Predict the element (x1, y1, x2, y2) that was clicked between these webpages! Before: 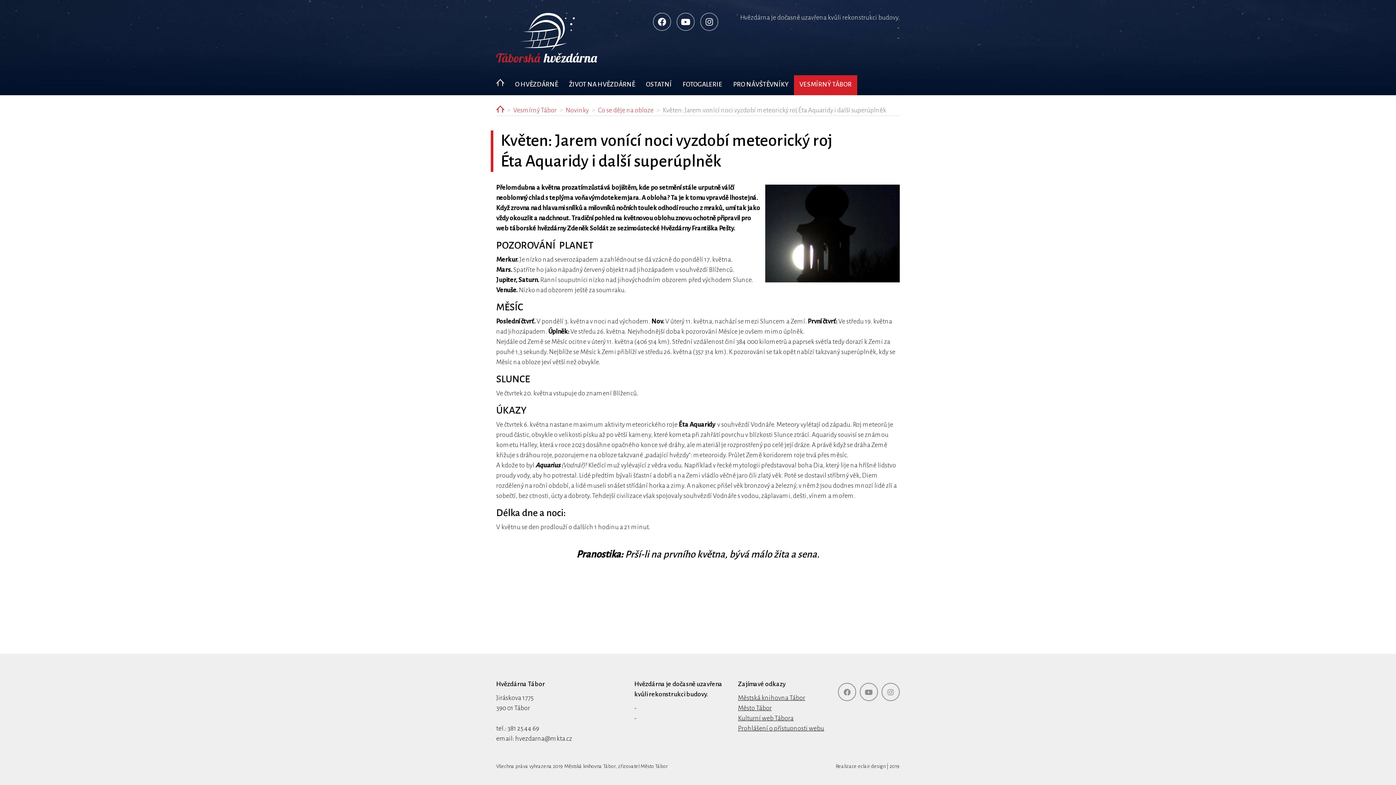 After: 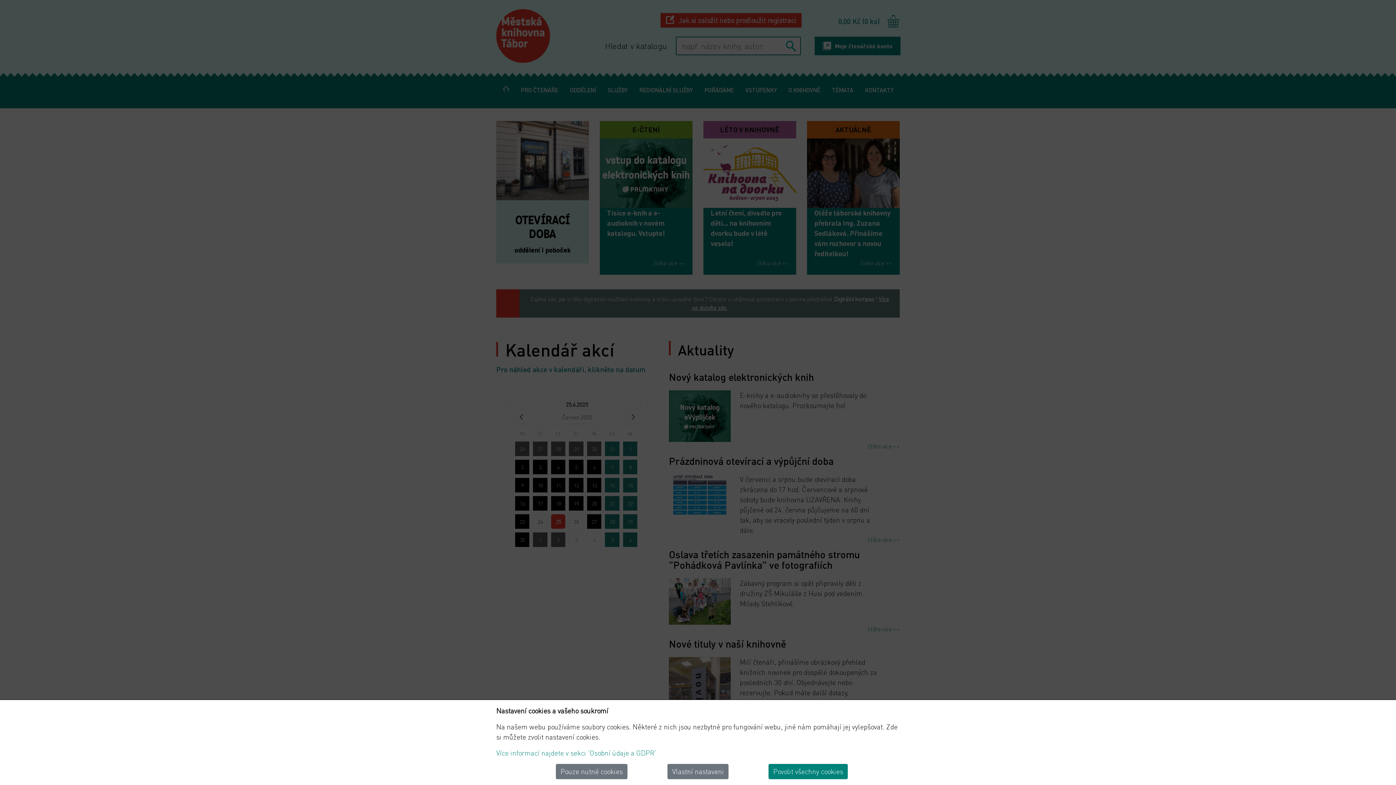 Action: bbox: (738, 694, 805, 701) label: Městská knihovna Tábor